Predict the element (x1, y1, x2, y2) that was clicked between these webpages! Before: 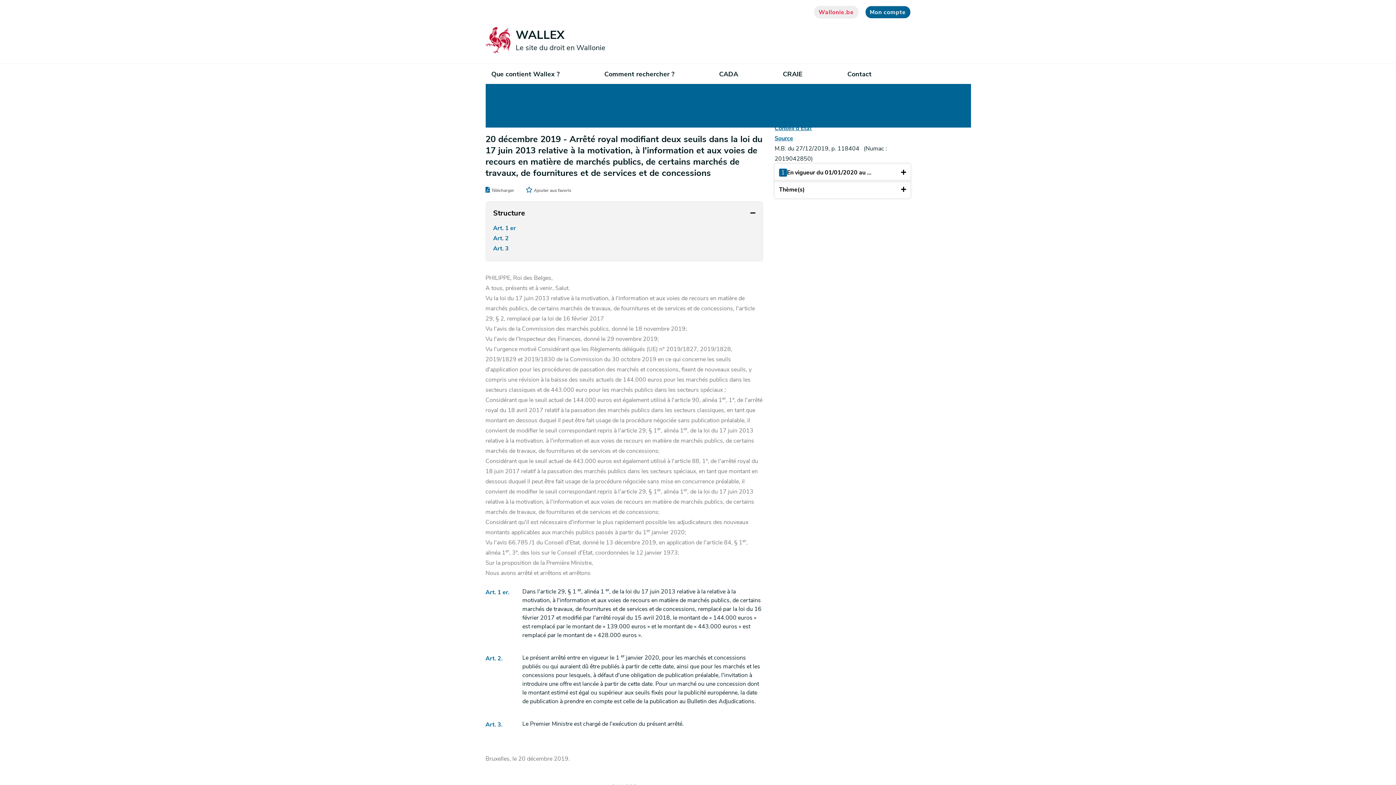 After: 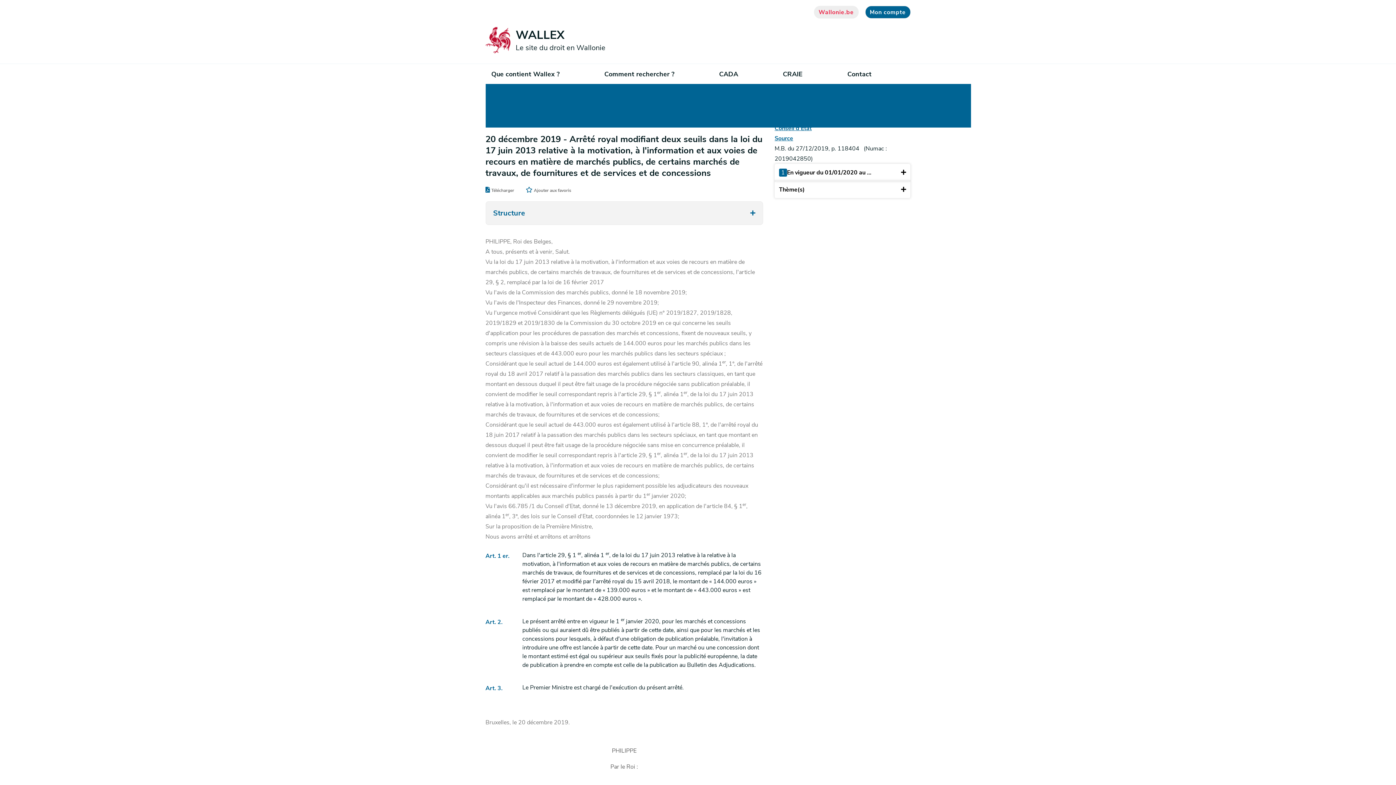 Action: label: Structure bbox: (493, 209, 755, 217)